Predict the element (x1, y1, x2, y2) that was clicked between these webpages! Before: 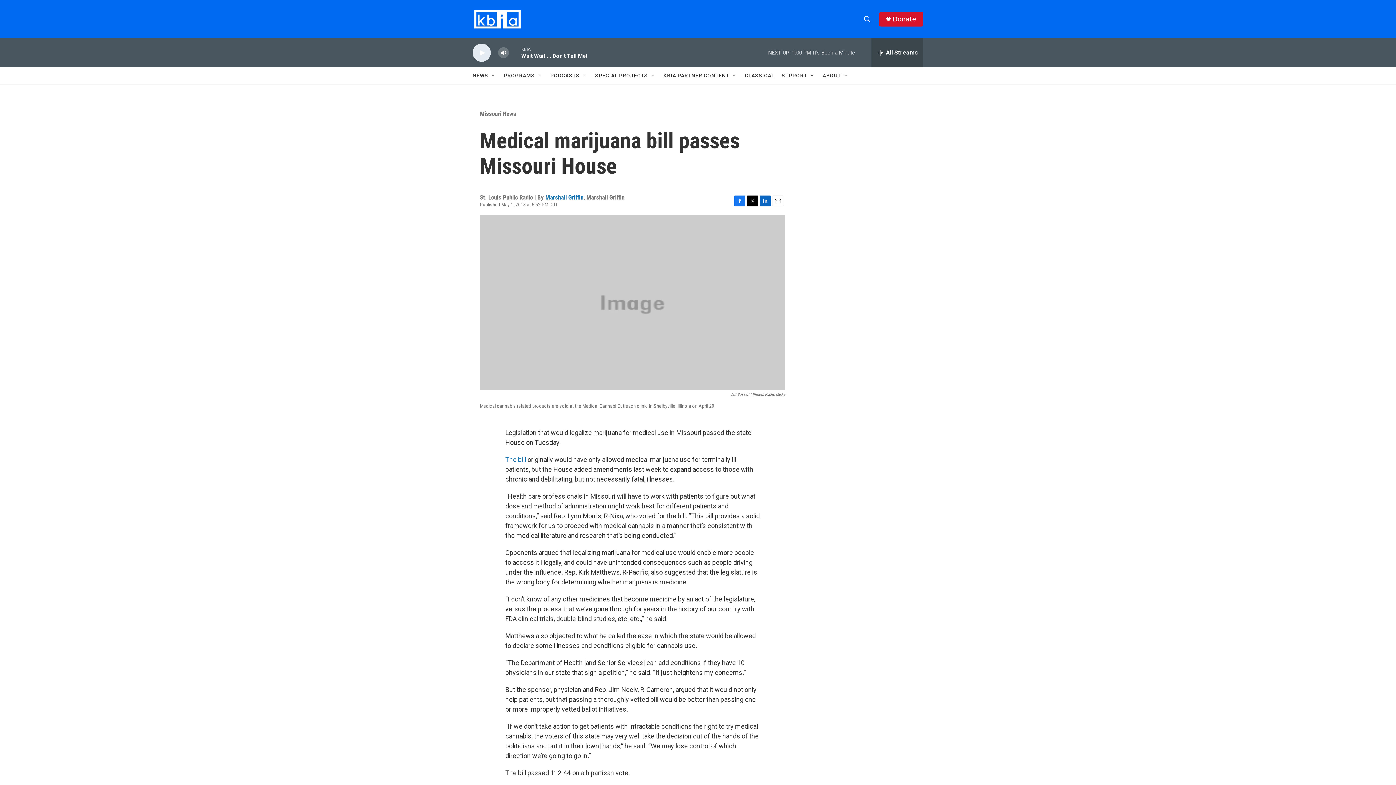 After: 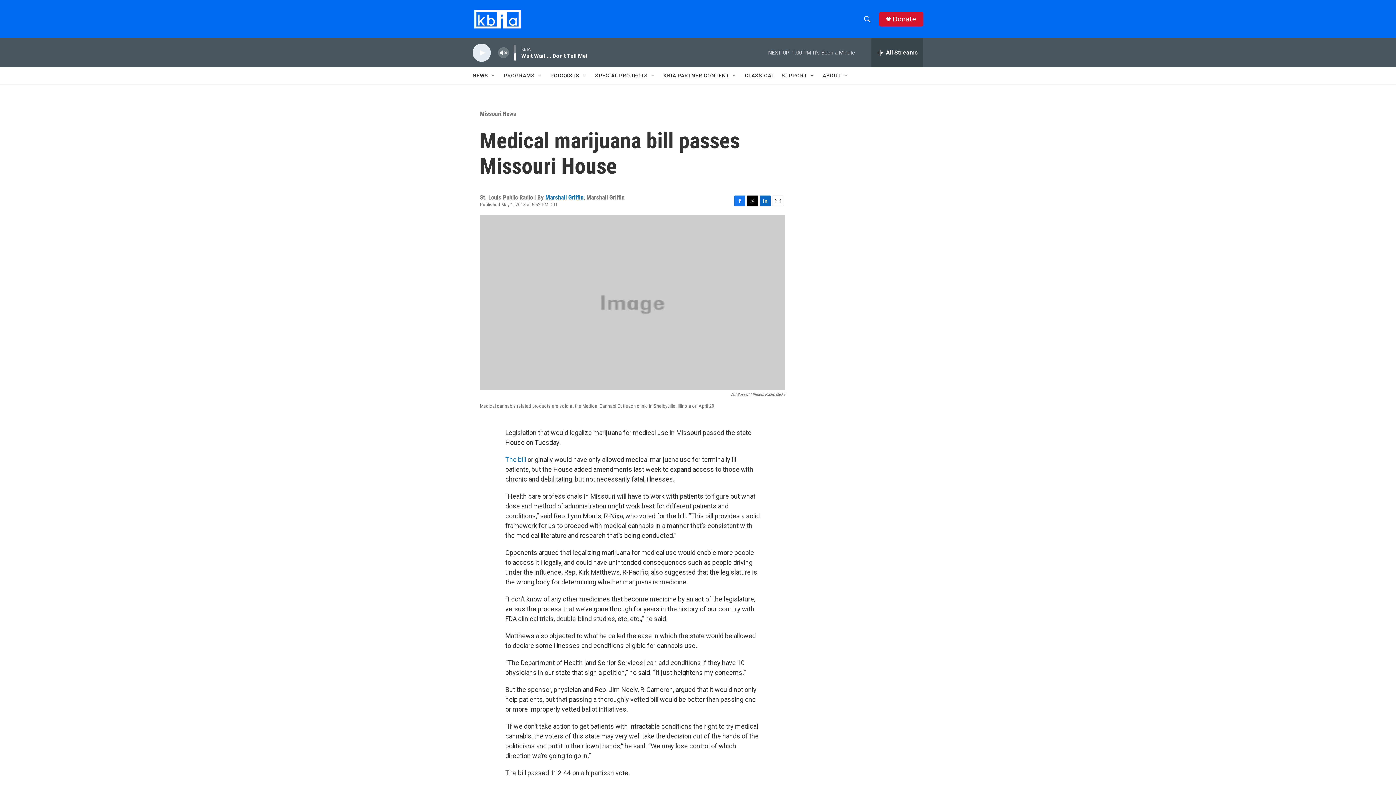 Action: label: volume bbox: (497, 44, 509, 60)